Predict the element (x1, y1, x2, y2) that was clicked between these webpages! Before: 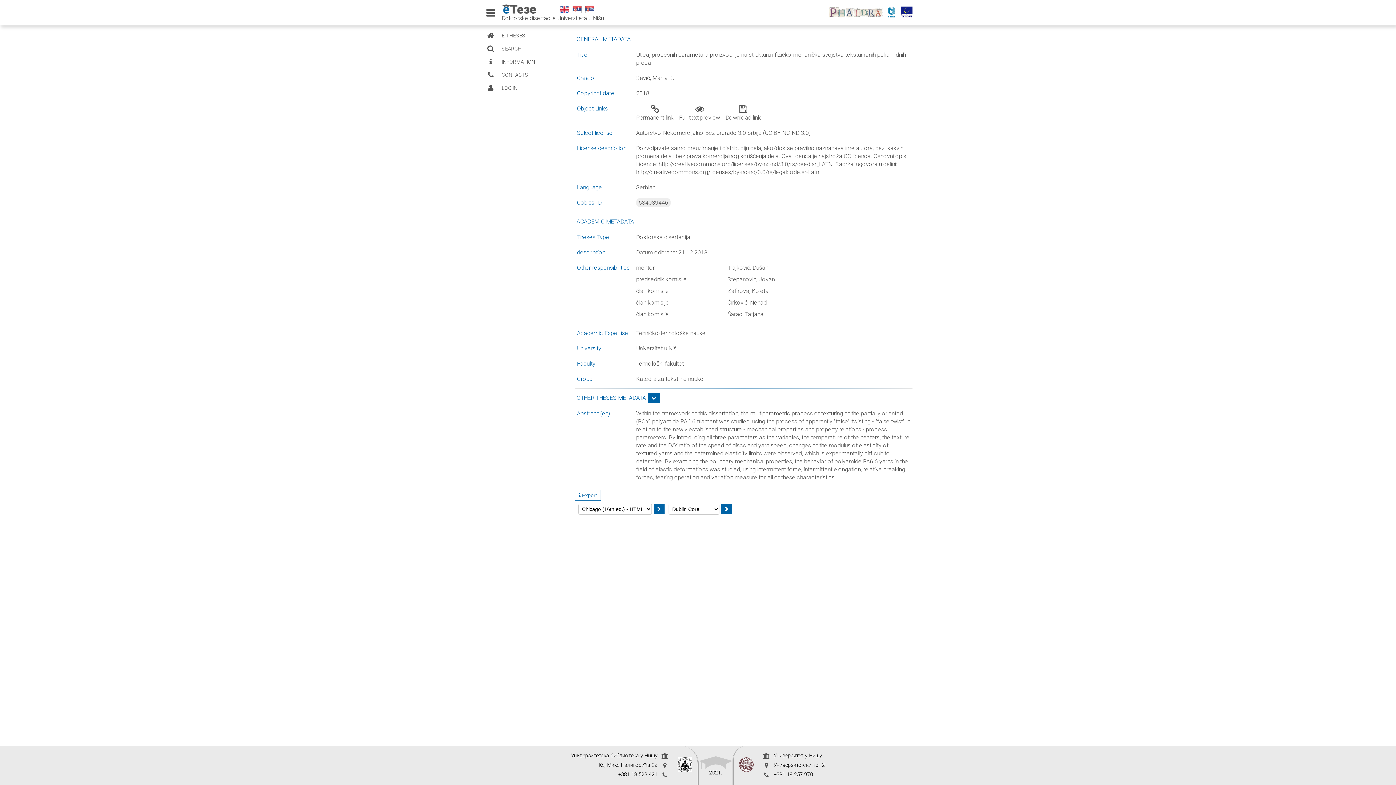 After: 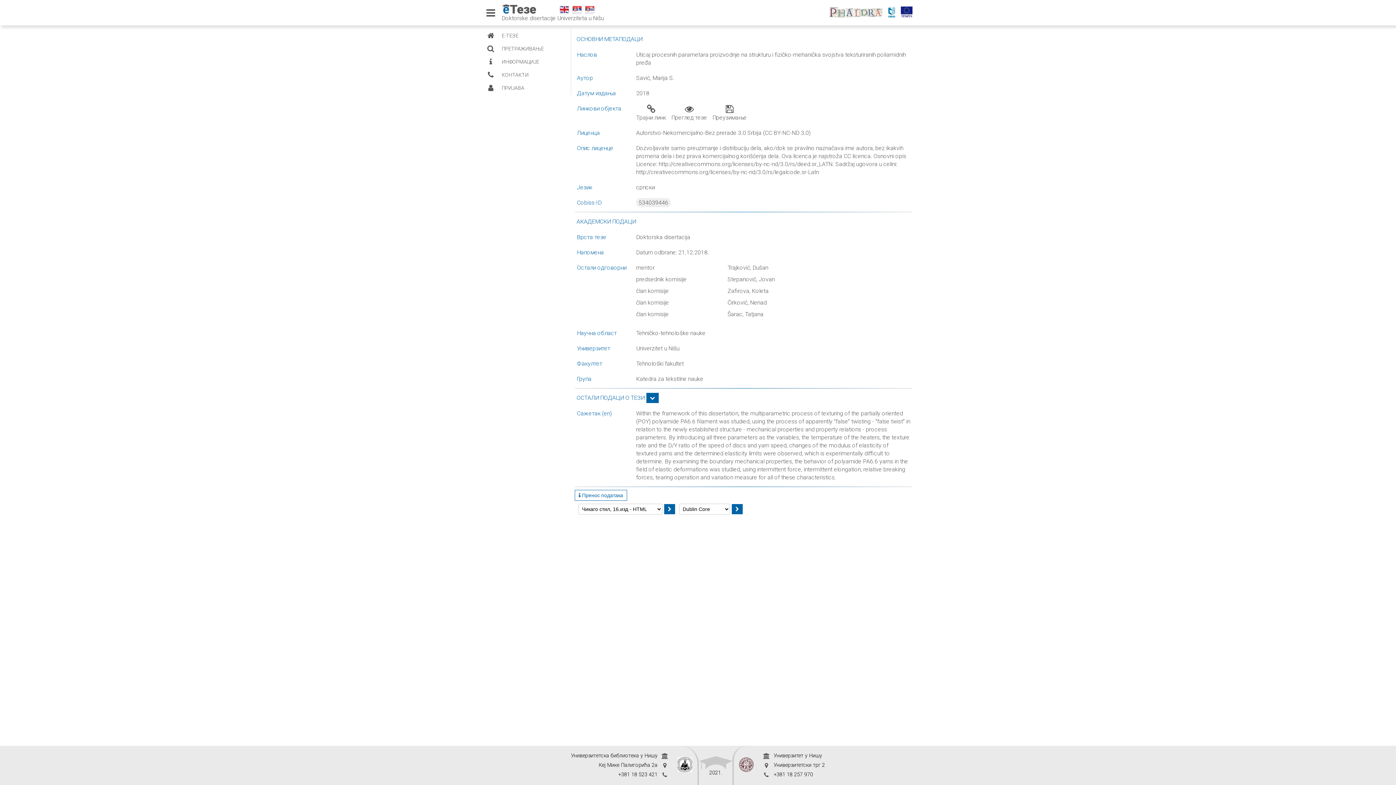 Action: bbox: (581, 4, 594, 13)